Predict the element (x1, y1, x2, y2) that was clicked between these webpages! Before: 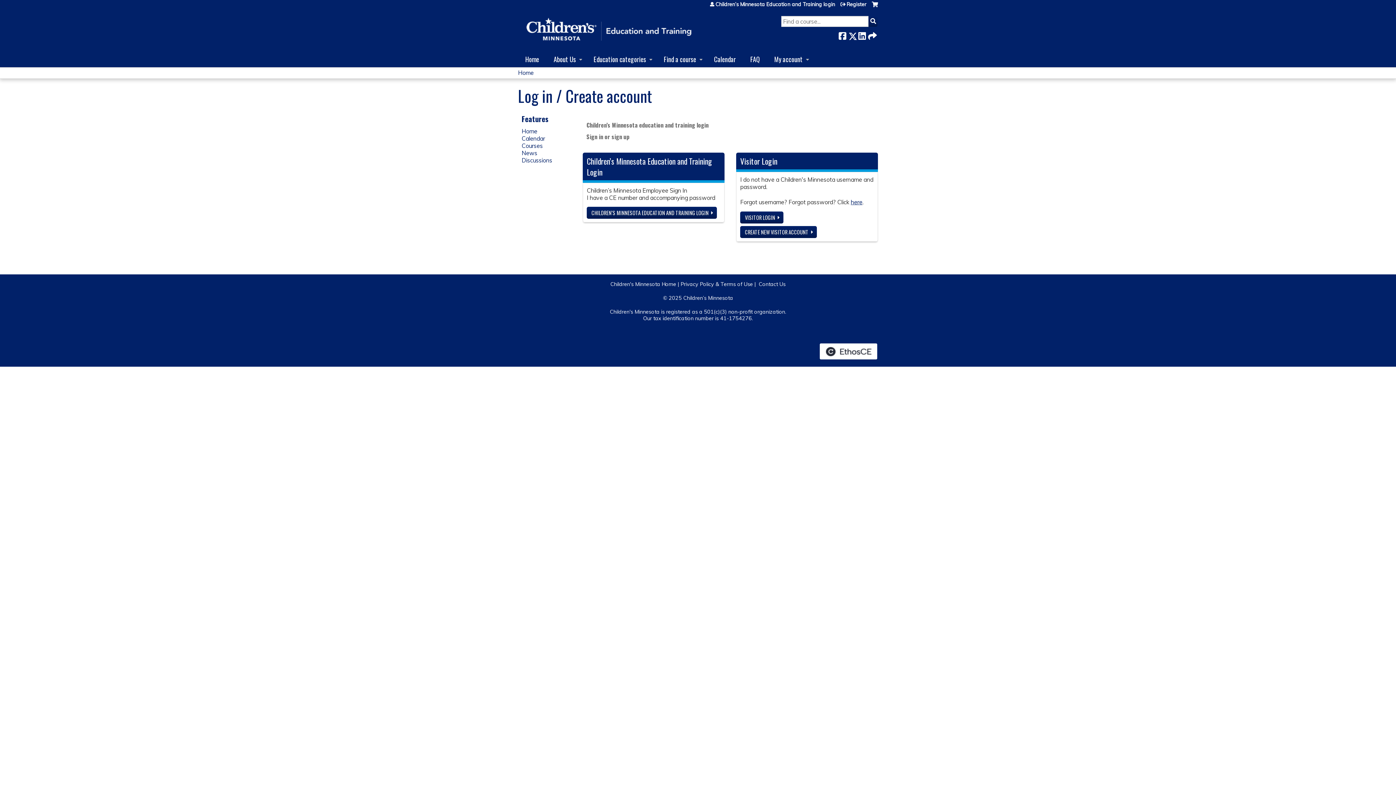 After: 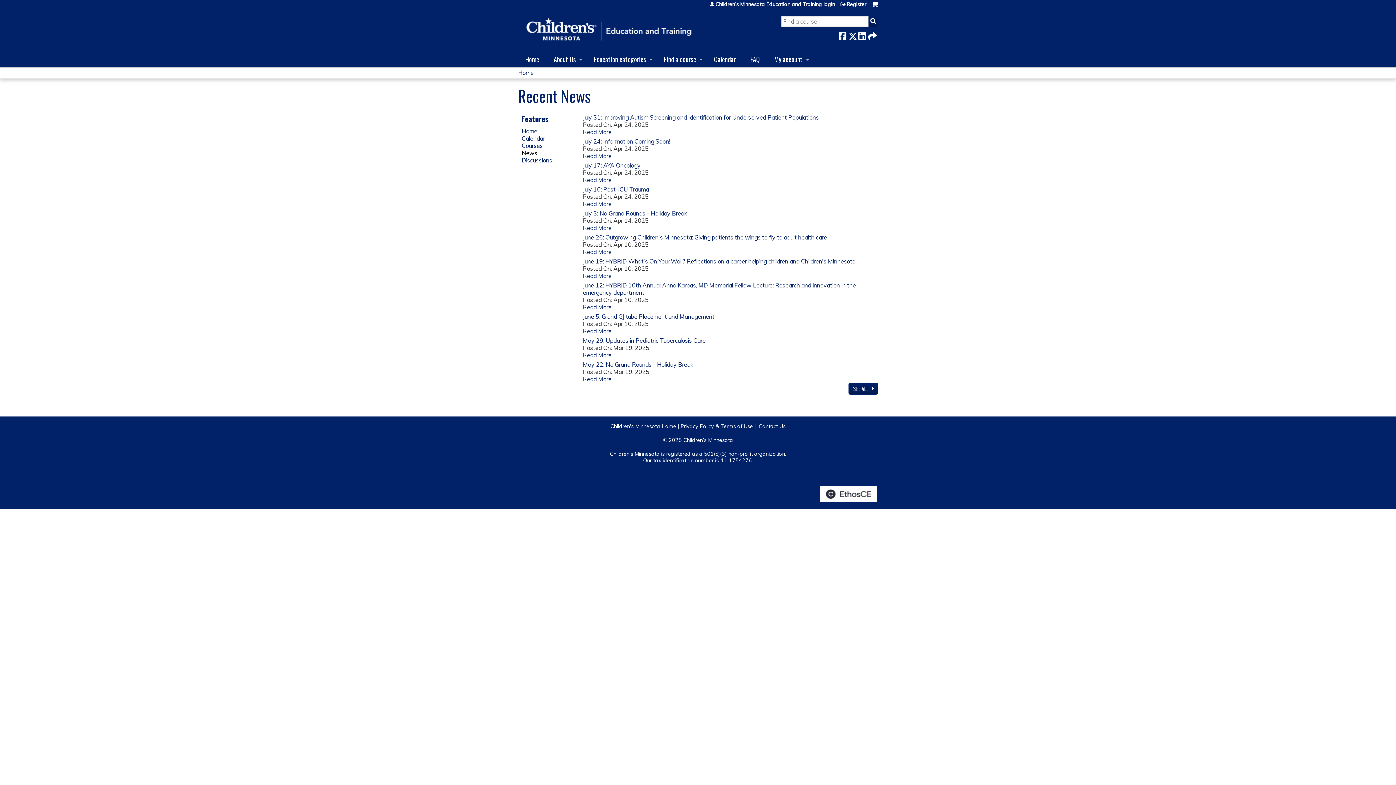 Action: bbox: (521, 149, 537, 156) label: News